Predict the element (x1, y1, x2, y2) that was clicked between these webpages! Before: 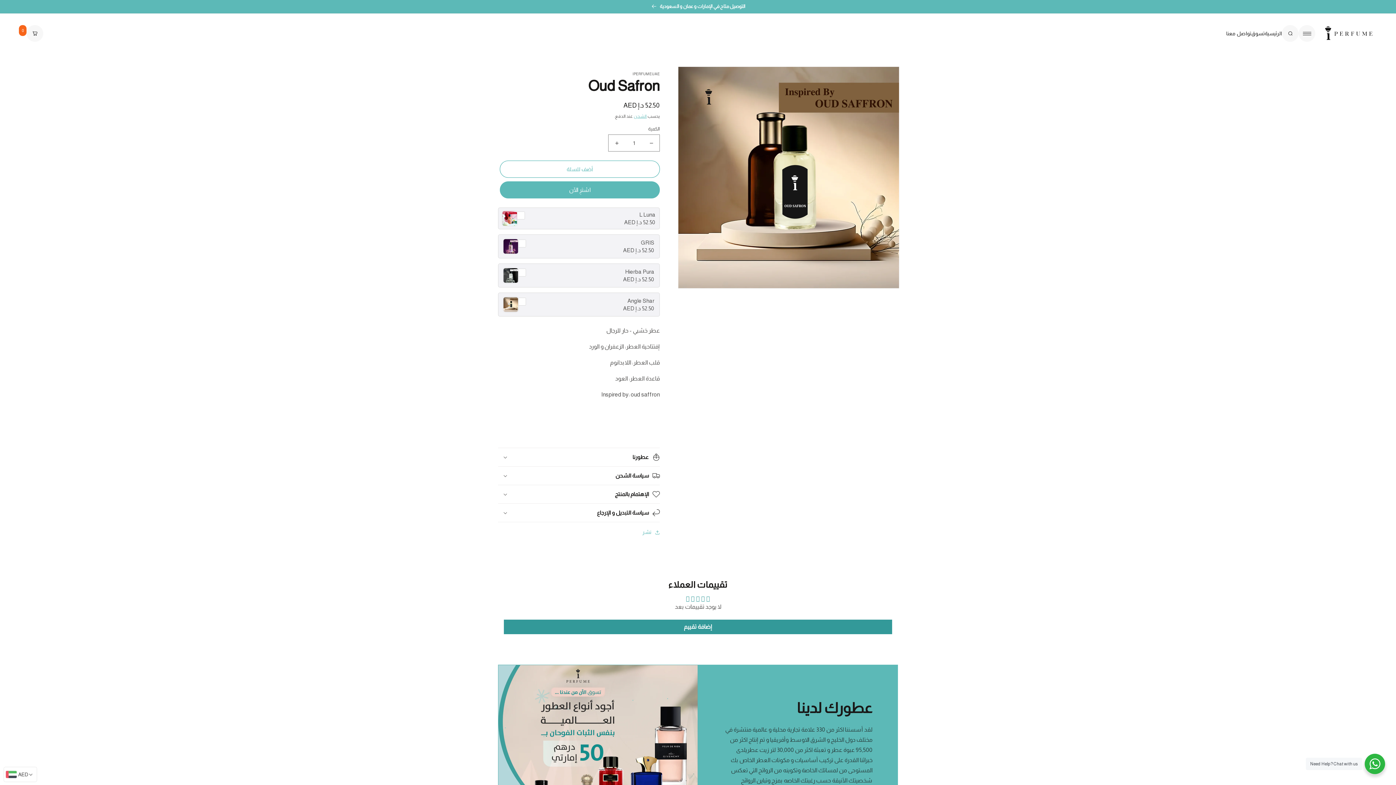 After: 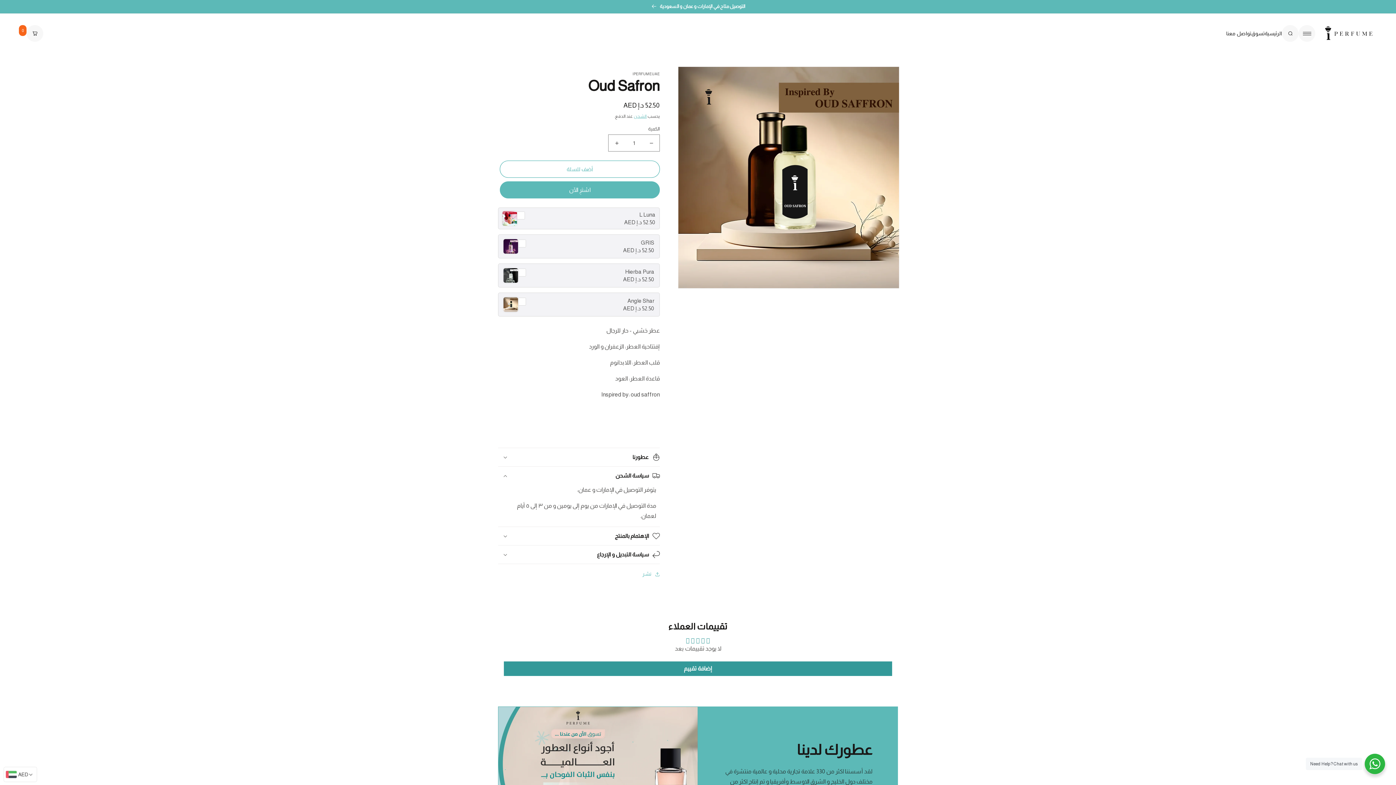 Action: bbox: (498, 466, 660, 485) label: سياسة الشحن